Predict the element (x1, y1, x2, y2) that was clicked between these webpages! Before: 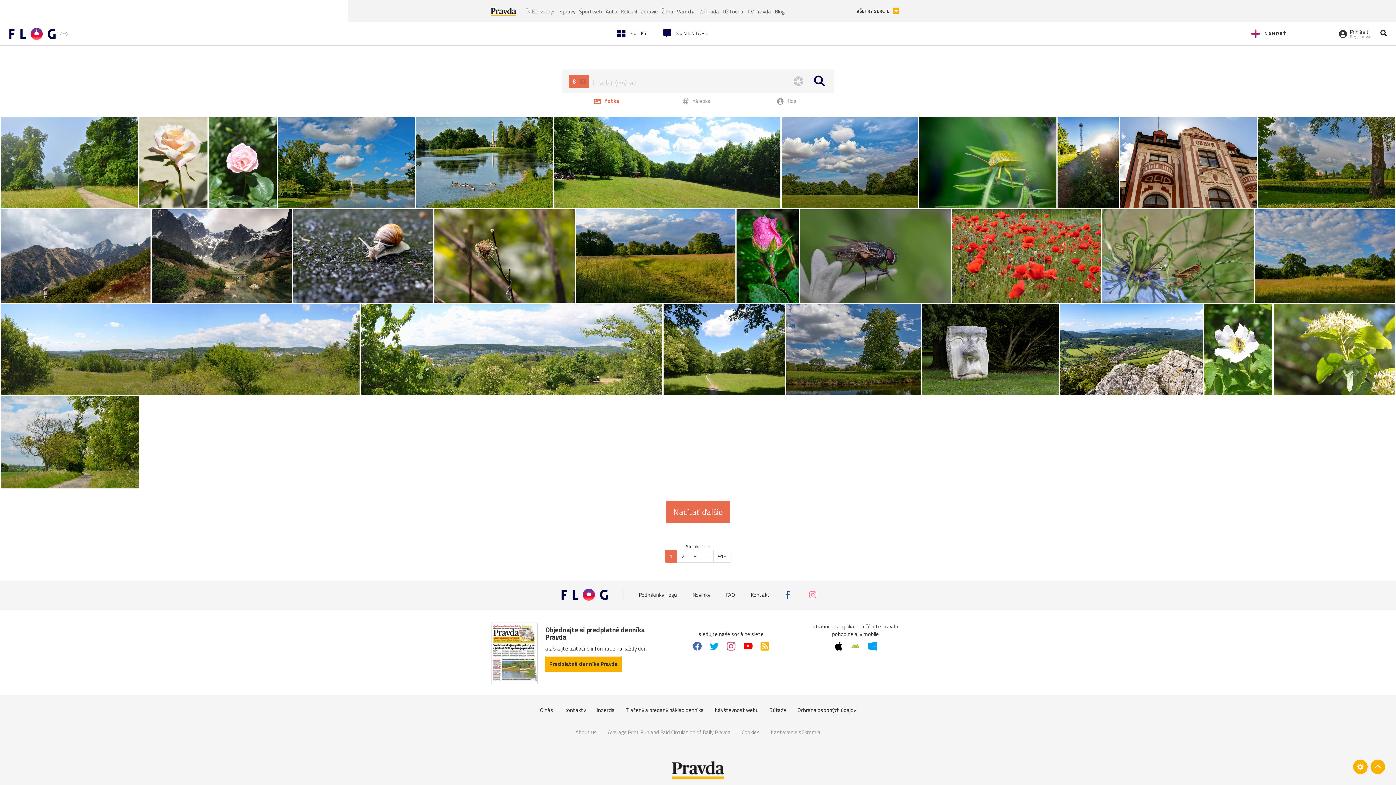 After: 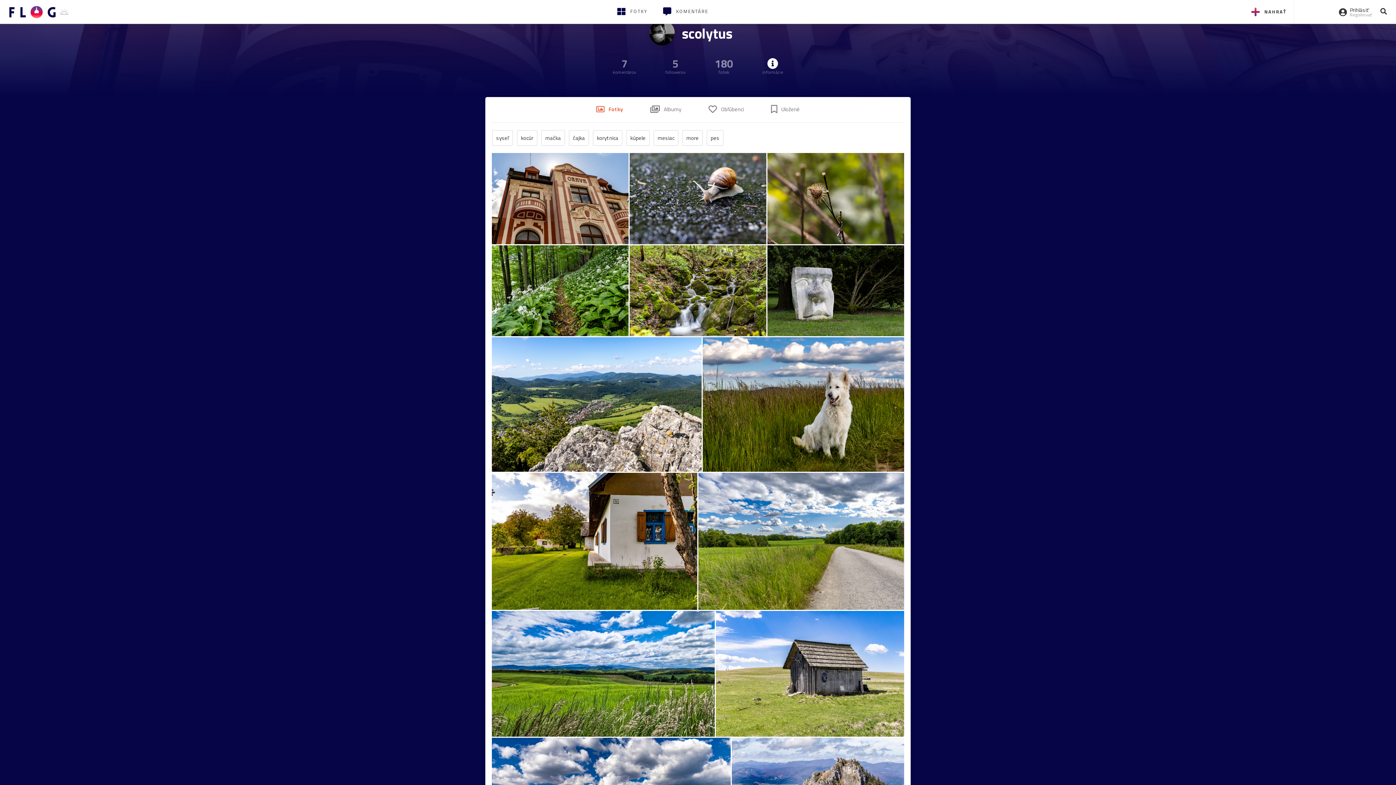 Action: label:  scolytus bbox: (924, 380, 964, 395)